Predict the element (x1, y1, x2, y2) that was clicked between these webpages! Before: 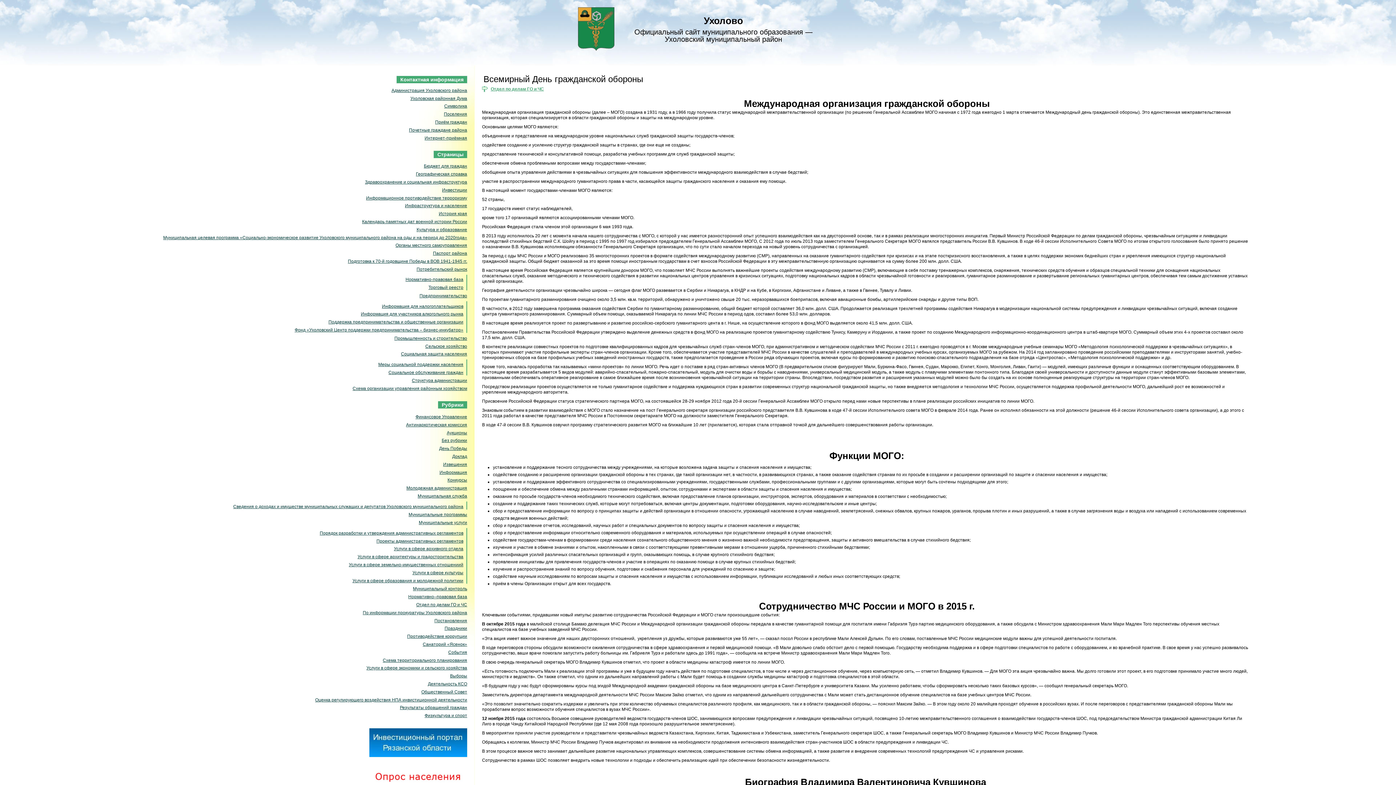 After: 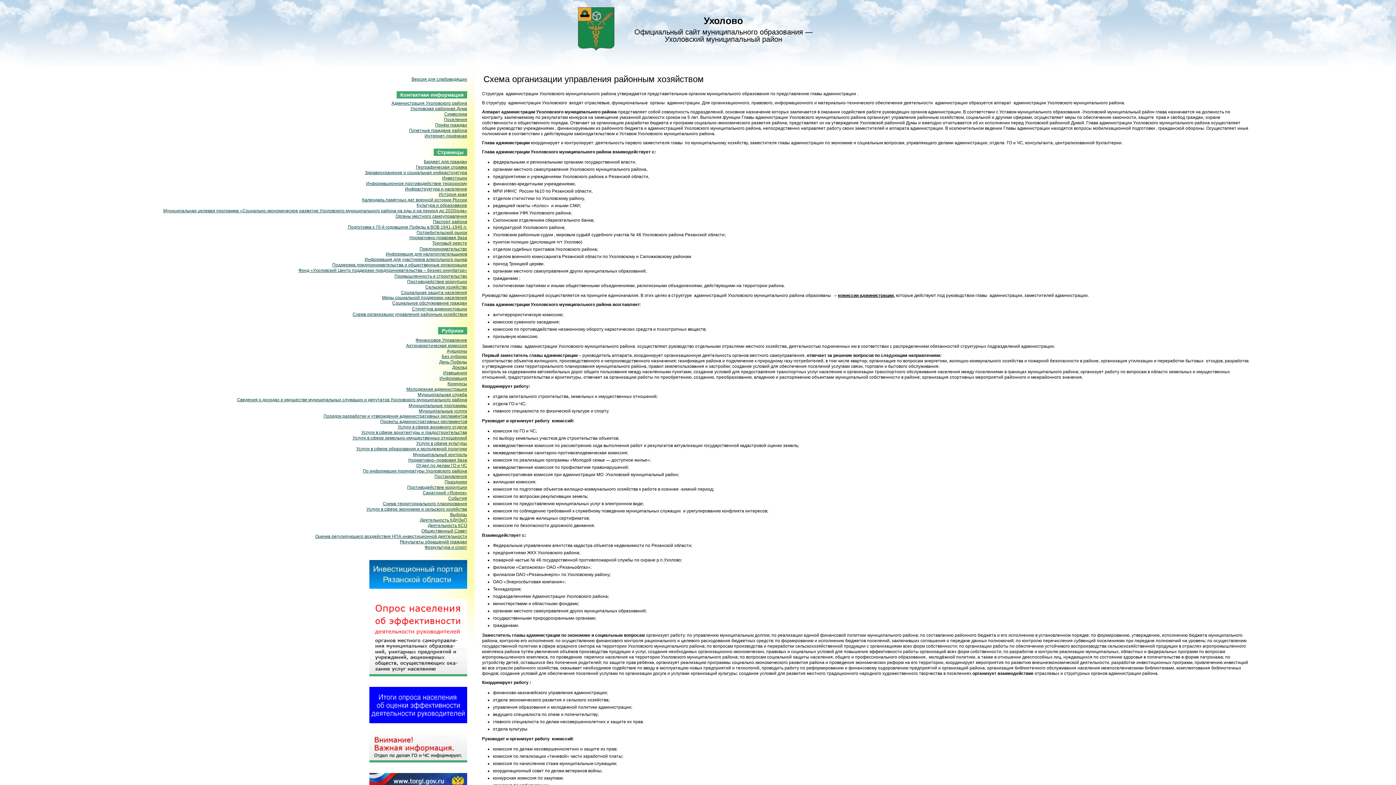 Action: bbox: (352, 386, 467, 391) label: Схема организации управления районным хозяйством